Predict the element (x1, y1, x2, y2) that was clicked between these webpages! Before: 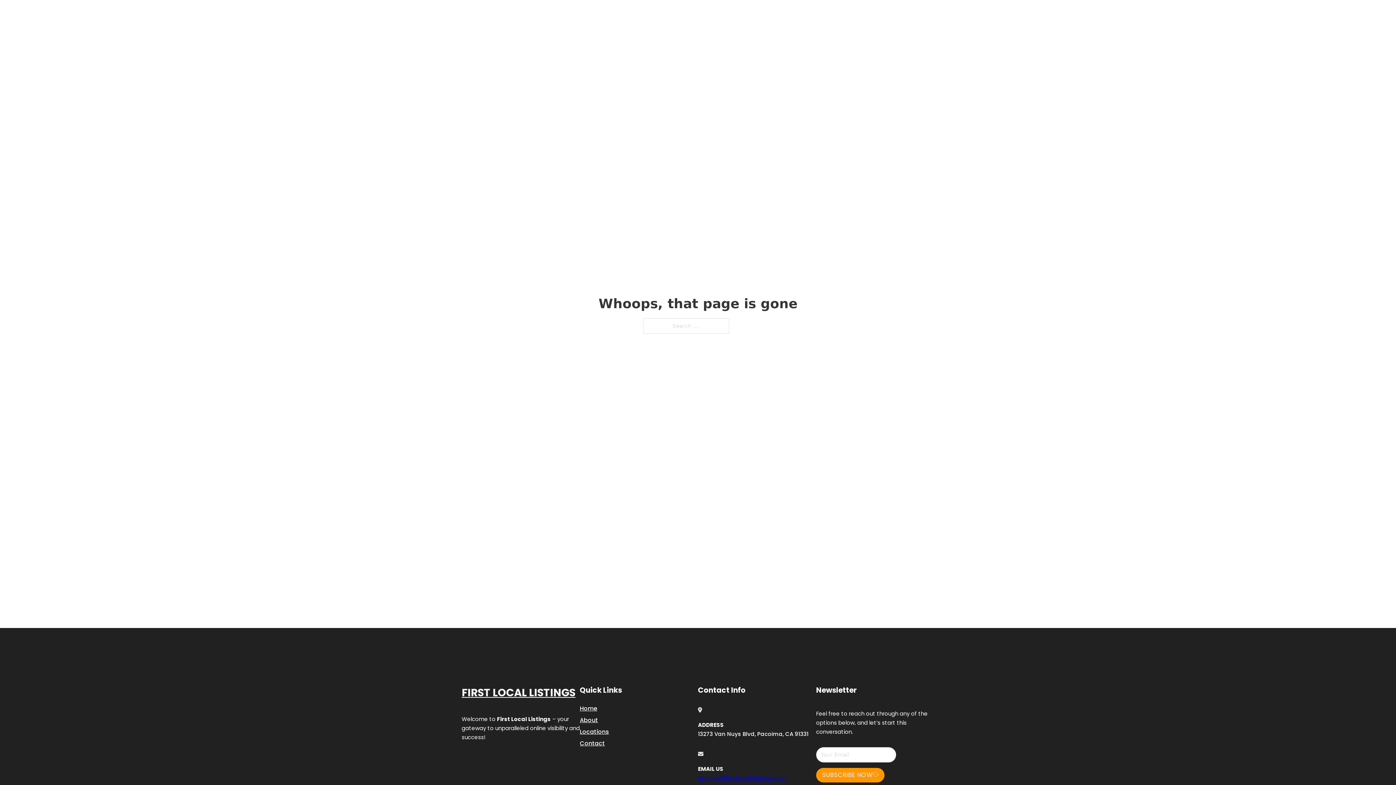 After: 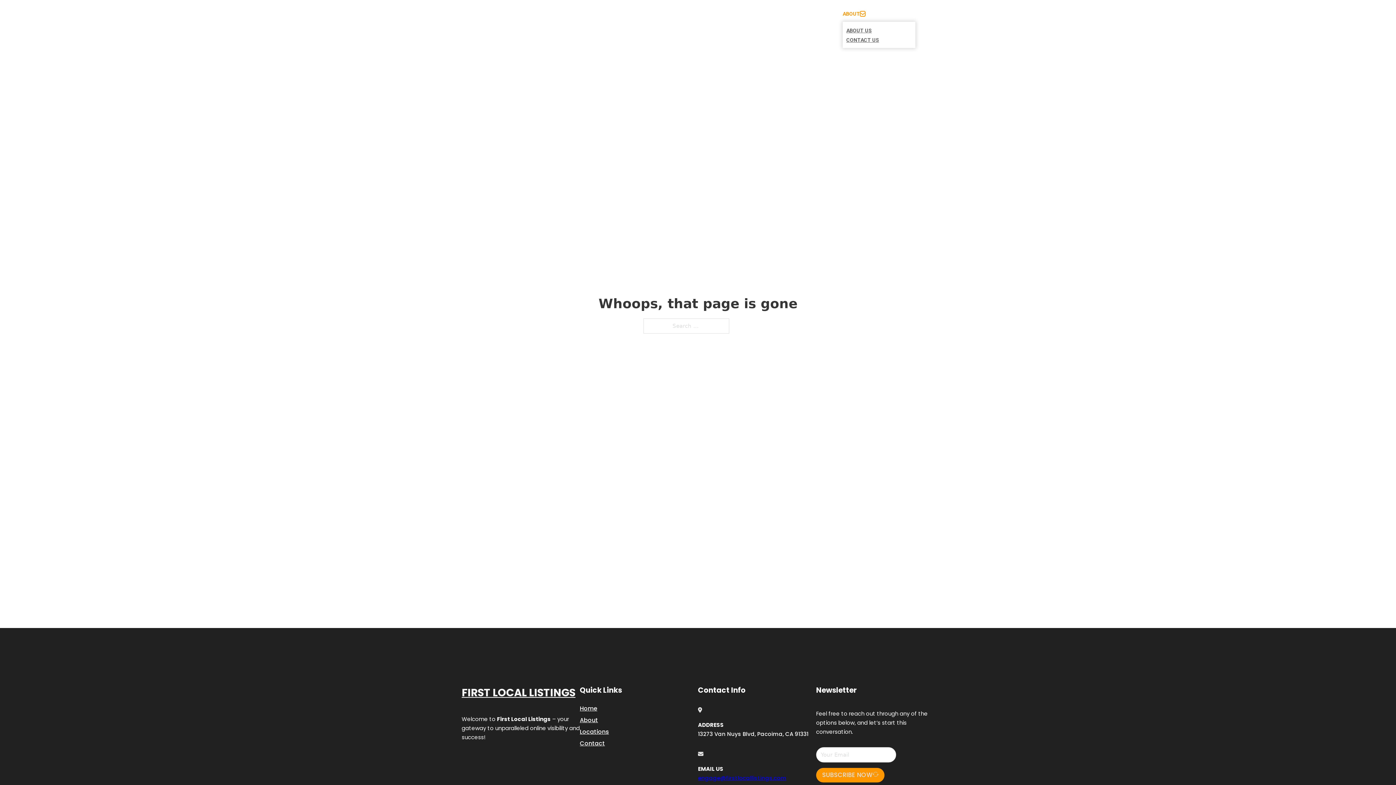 Action: bbox: (860, 11, 865, 16) label: Toggle dropdown